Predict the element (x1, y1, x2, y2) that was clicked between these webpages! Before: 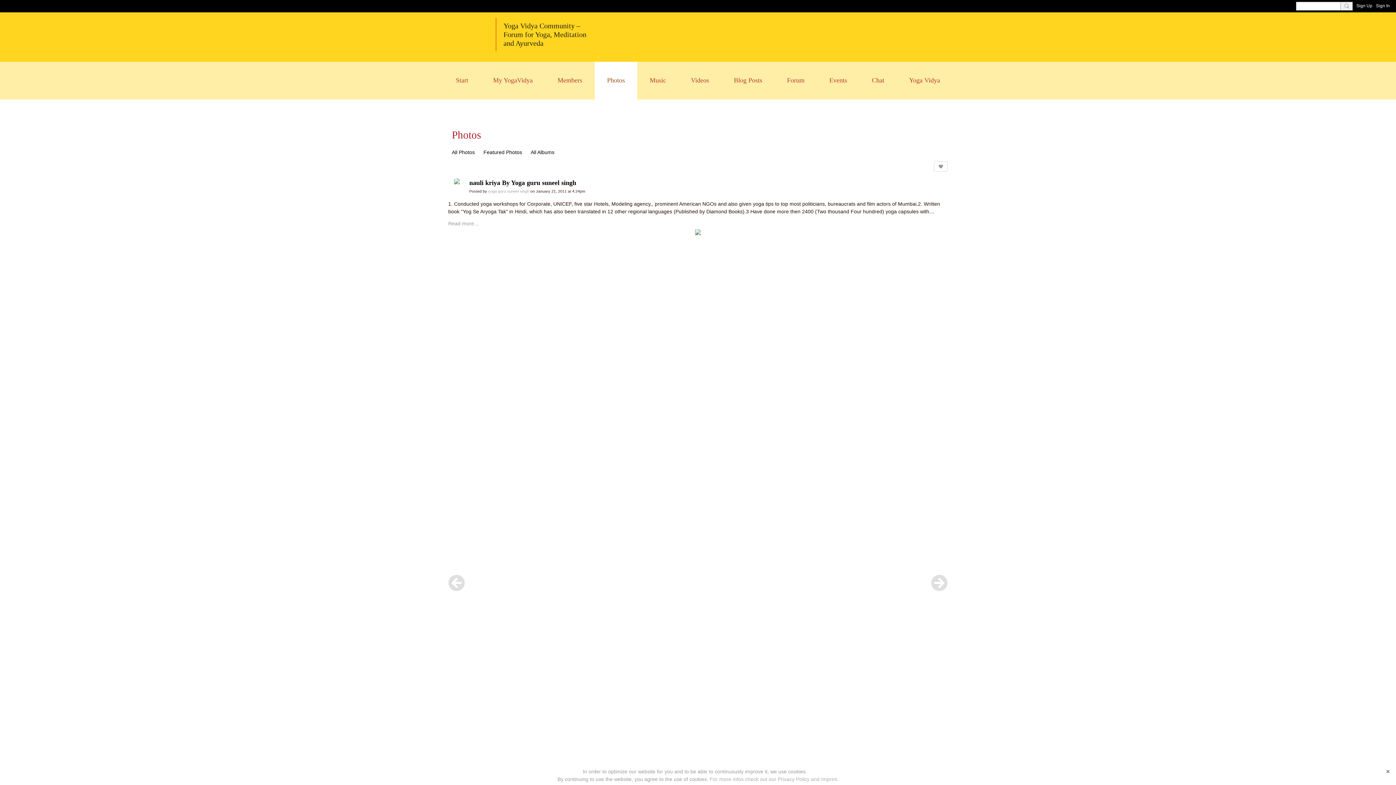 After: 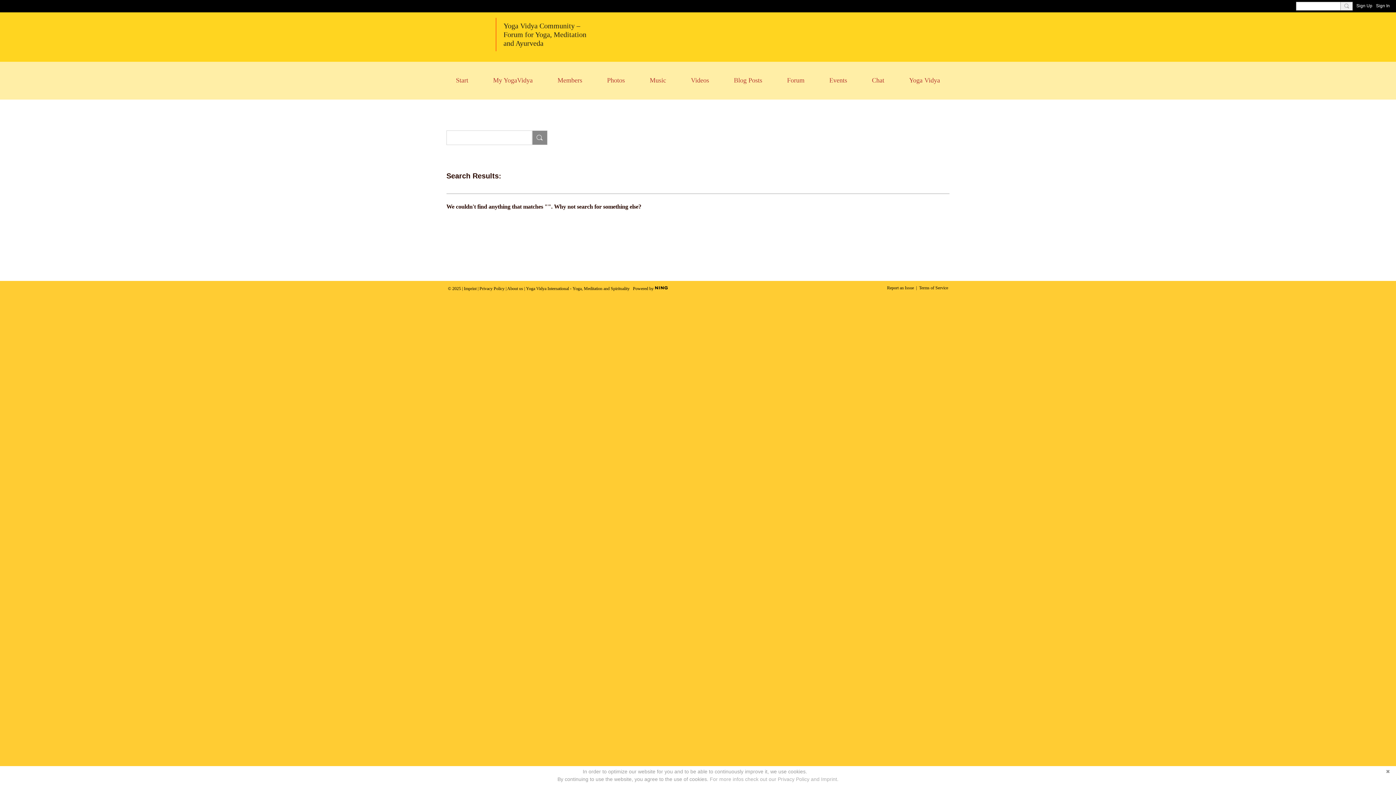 Action: bbox: (1340, 1, 1353, 10)